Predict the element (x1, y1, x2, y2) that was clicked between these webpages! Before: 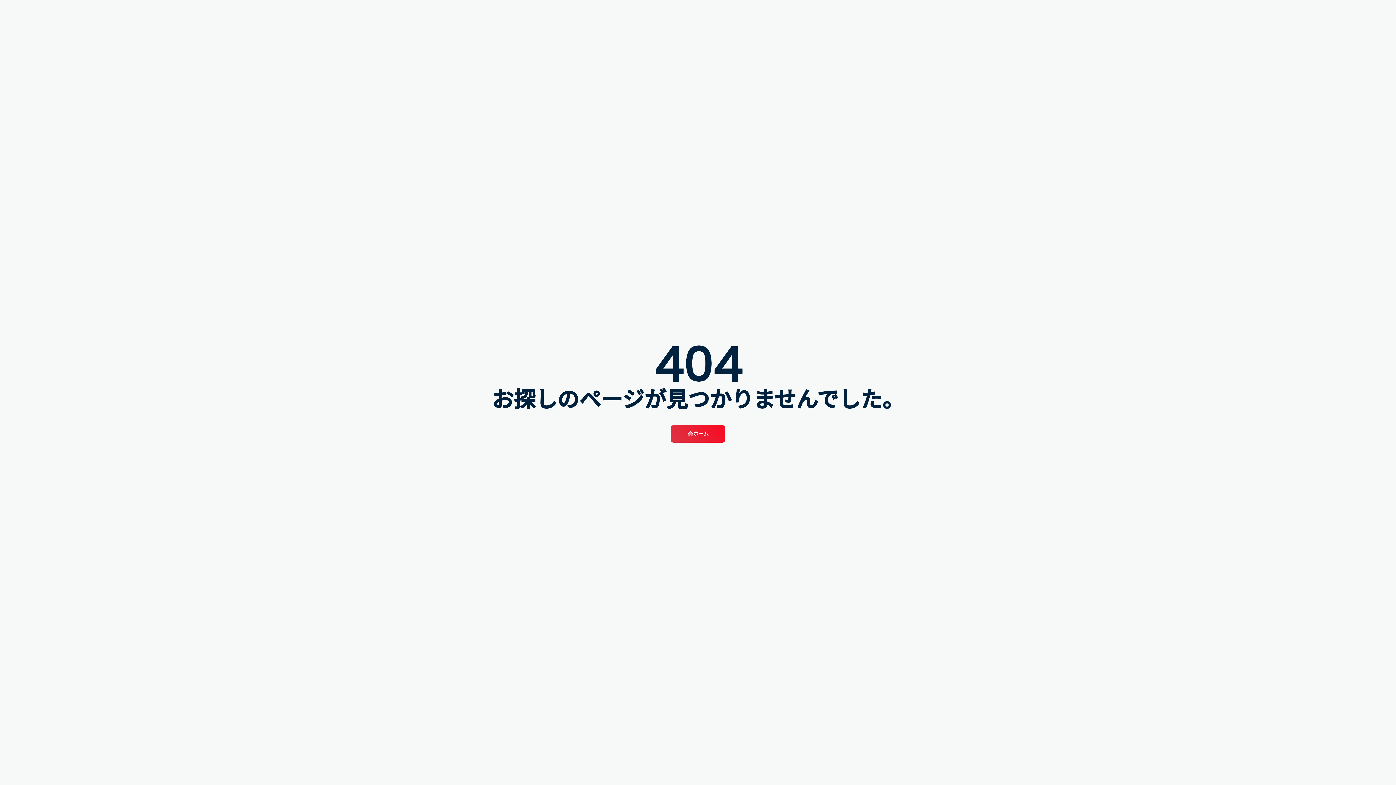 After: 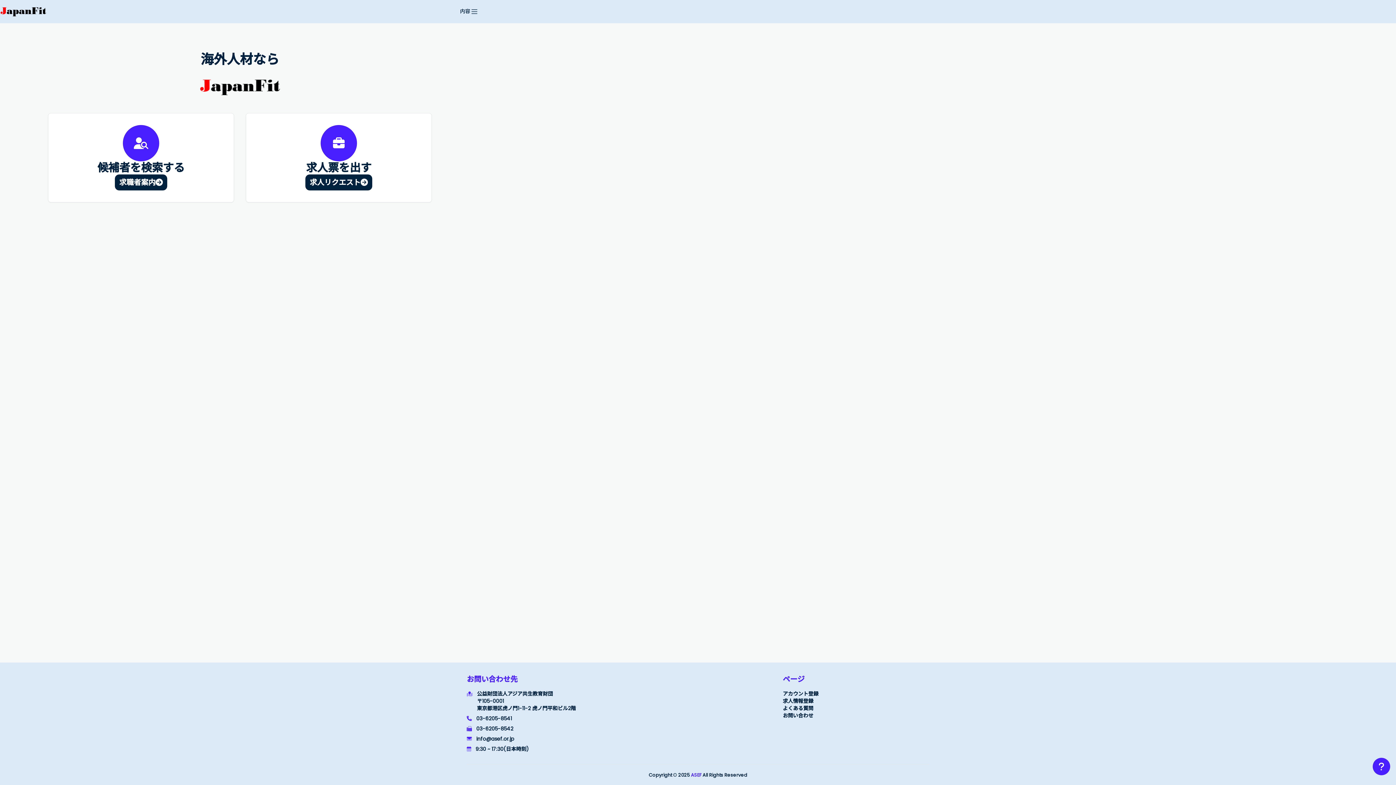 Action: label: ホーム bbox: (670, 425, 725, 442)